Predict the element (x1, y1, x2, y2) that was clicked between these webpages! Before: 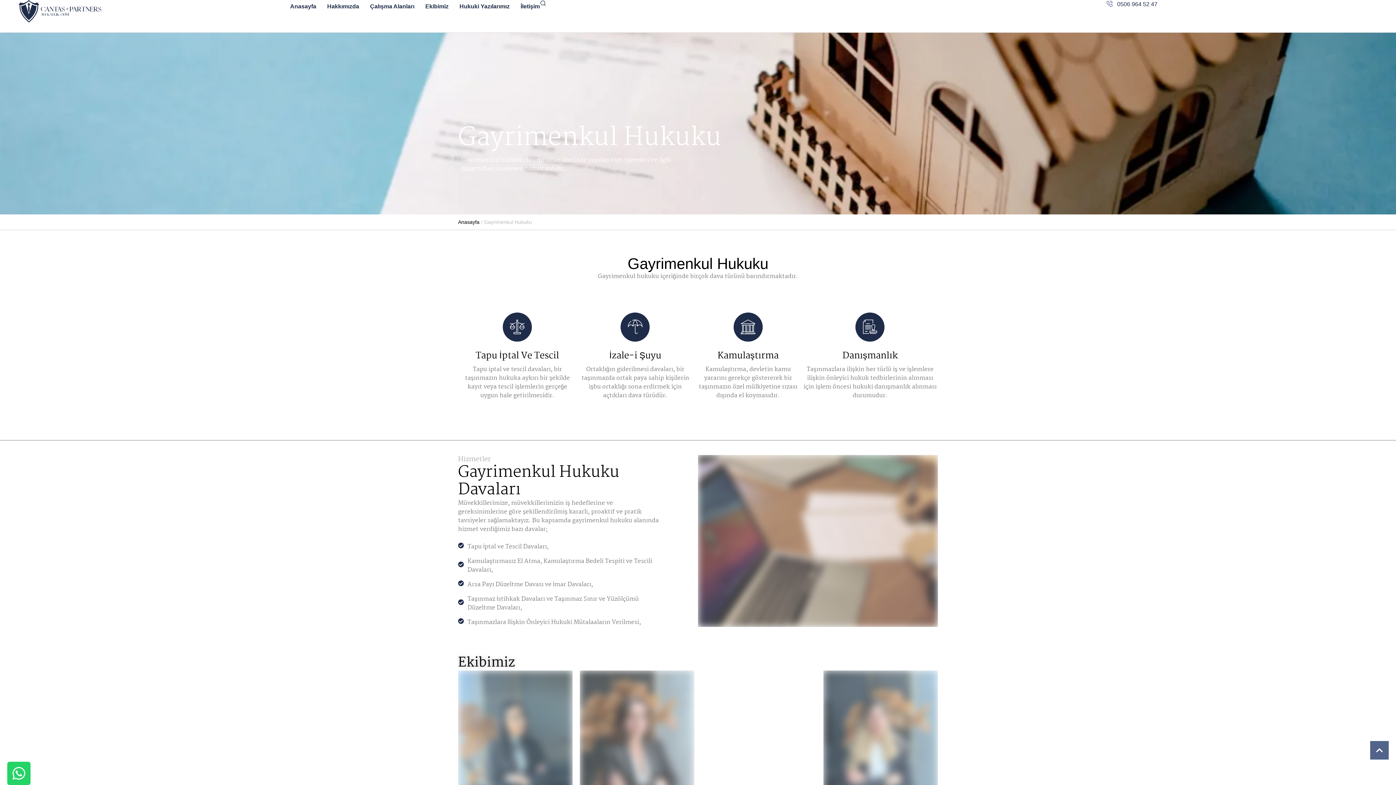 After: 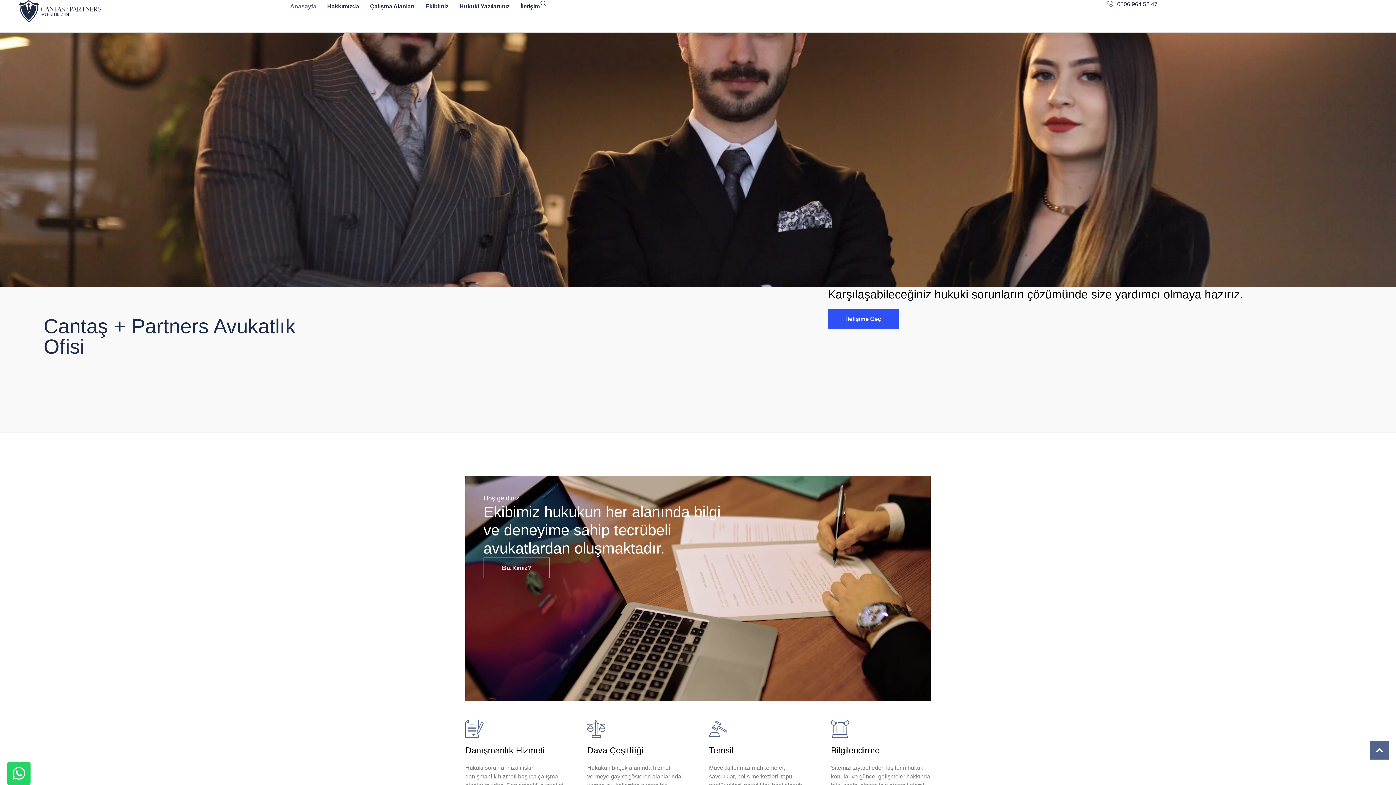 Action: label: Menu item bbox: (290, 0, 316, 13)